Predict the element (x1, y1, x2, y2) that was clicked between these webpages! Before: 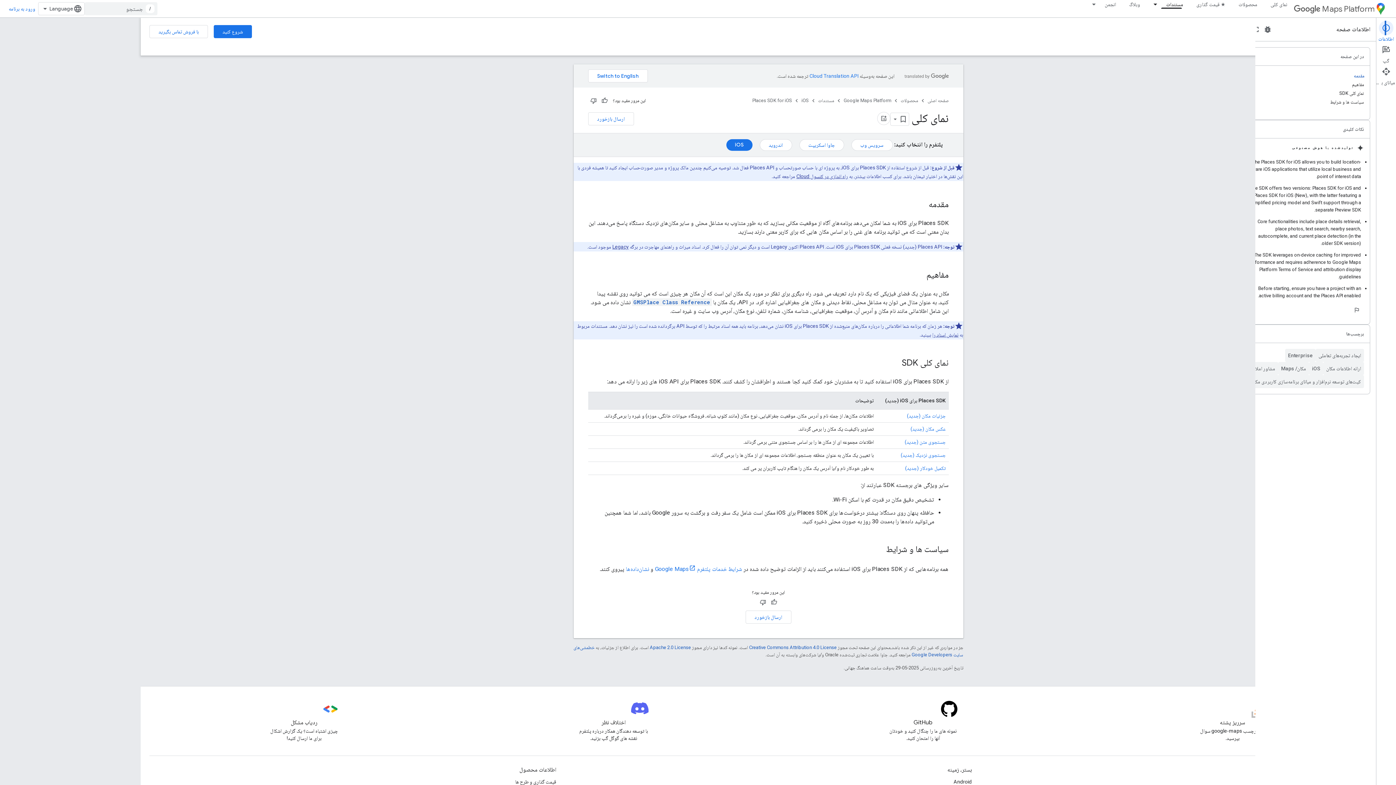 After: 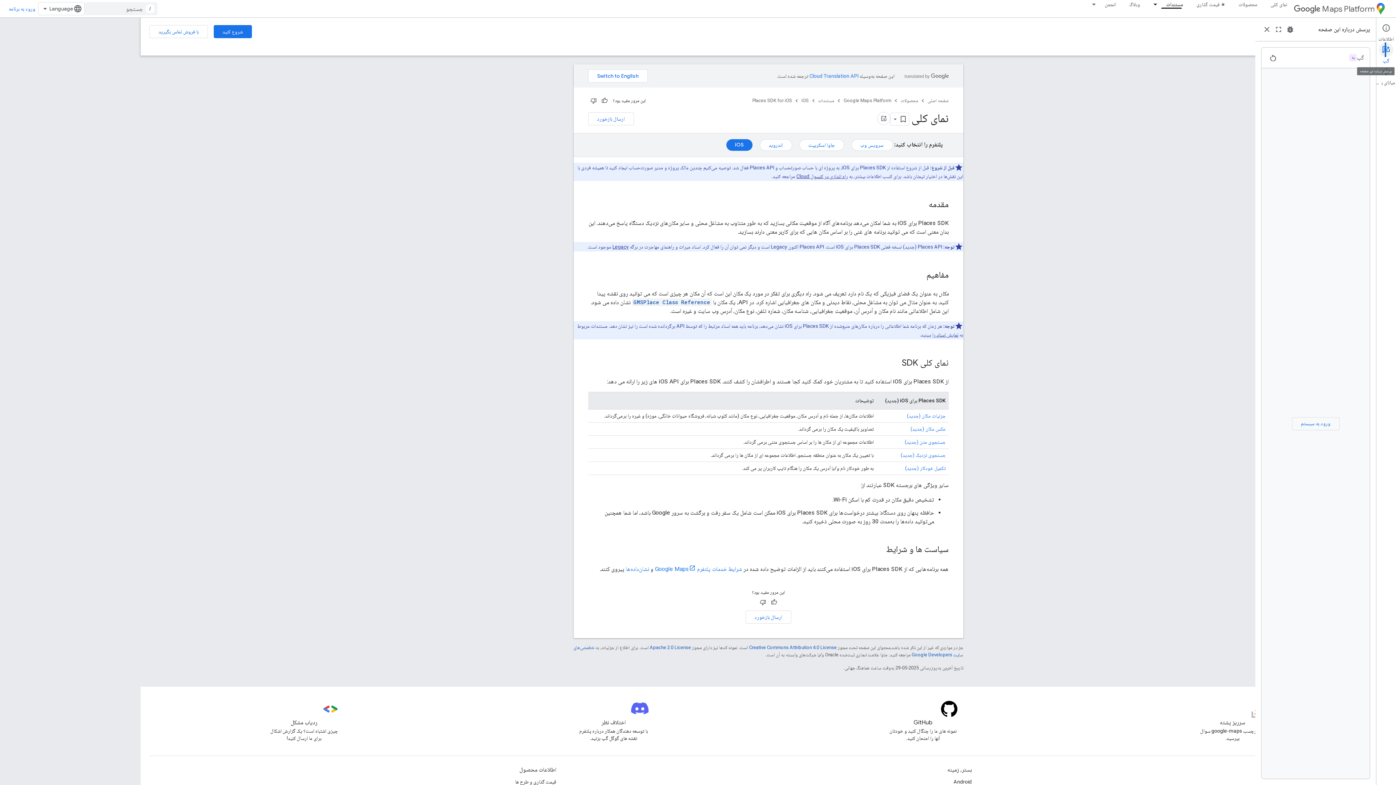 Action: label: گپ bbox: (1376, 42, 1396, 64)